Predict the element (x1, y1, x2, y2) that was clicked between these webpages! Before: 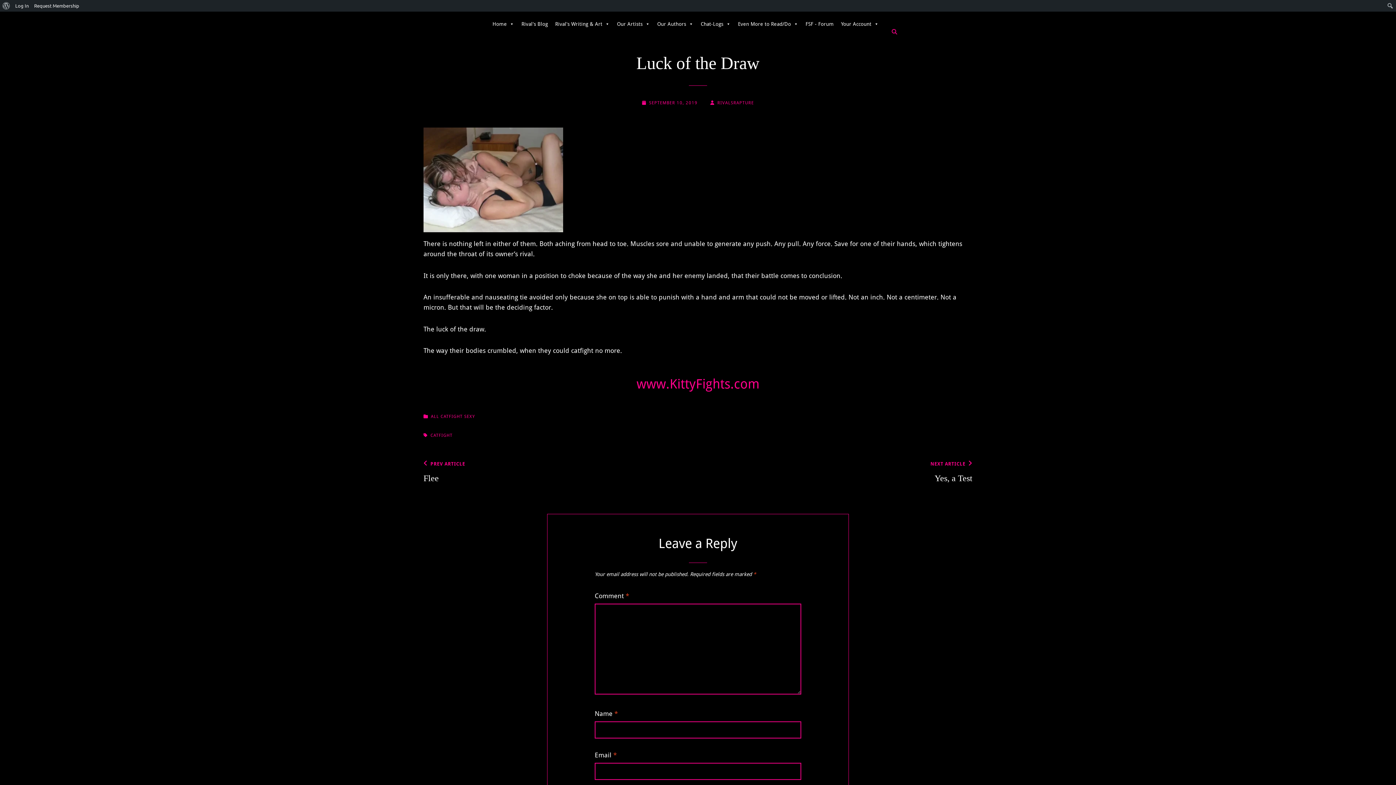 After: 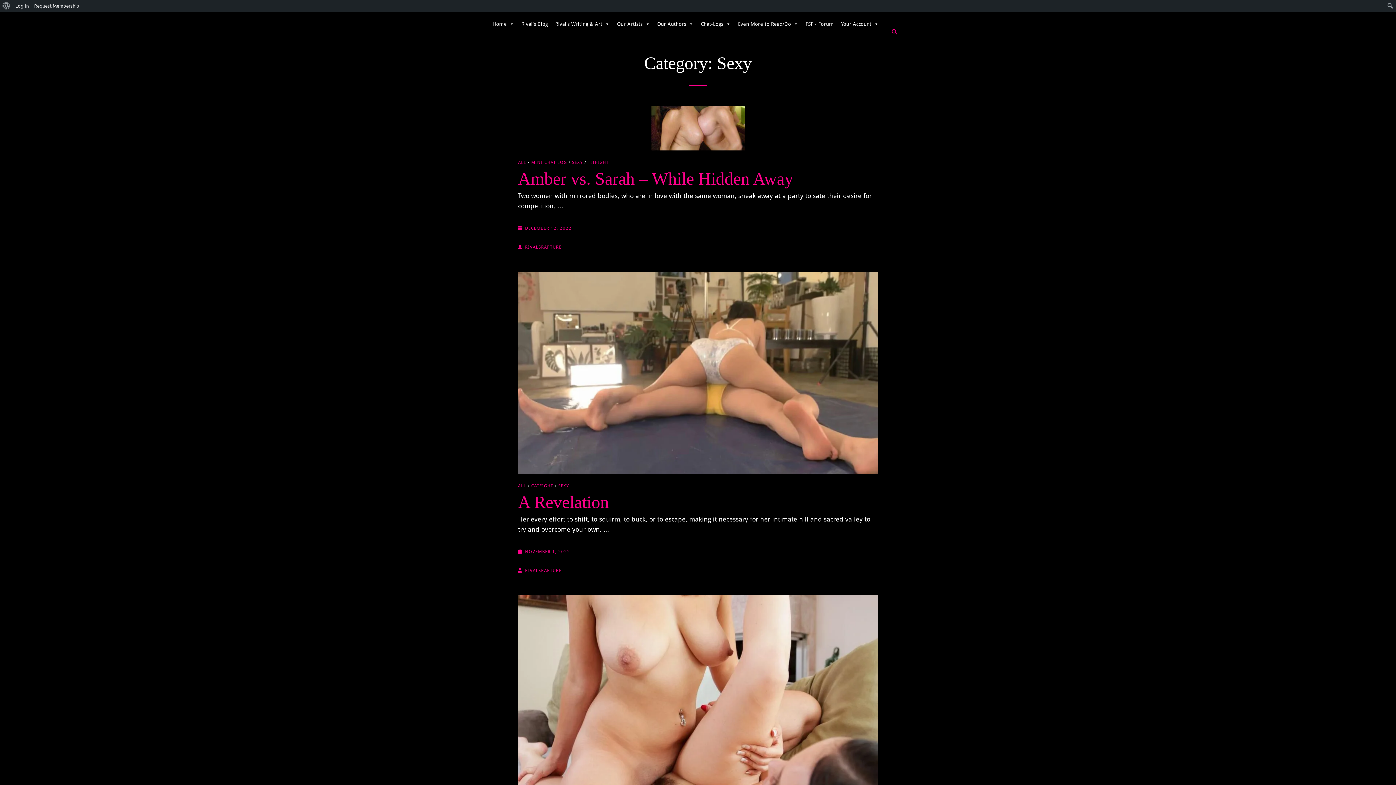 Action: bbox: (464, 414, 475, 419) label: SEXY